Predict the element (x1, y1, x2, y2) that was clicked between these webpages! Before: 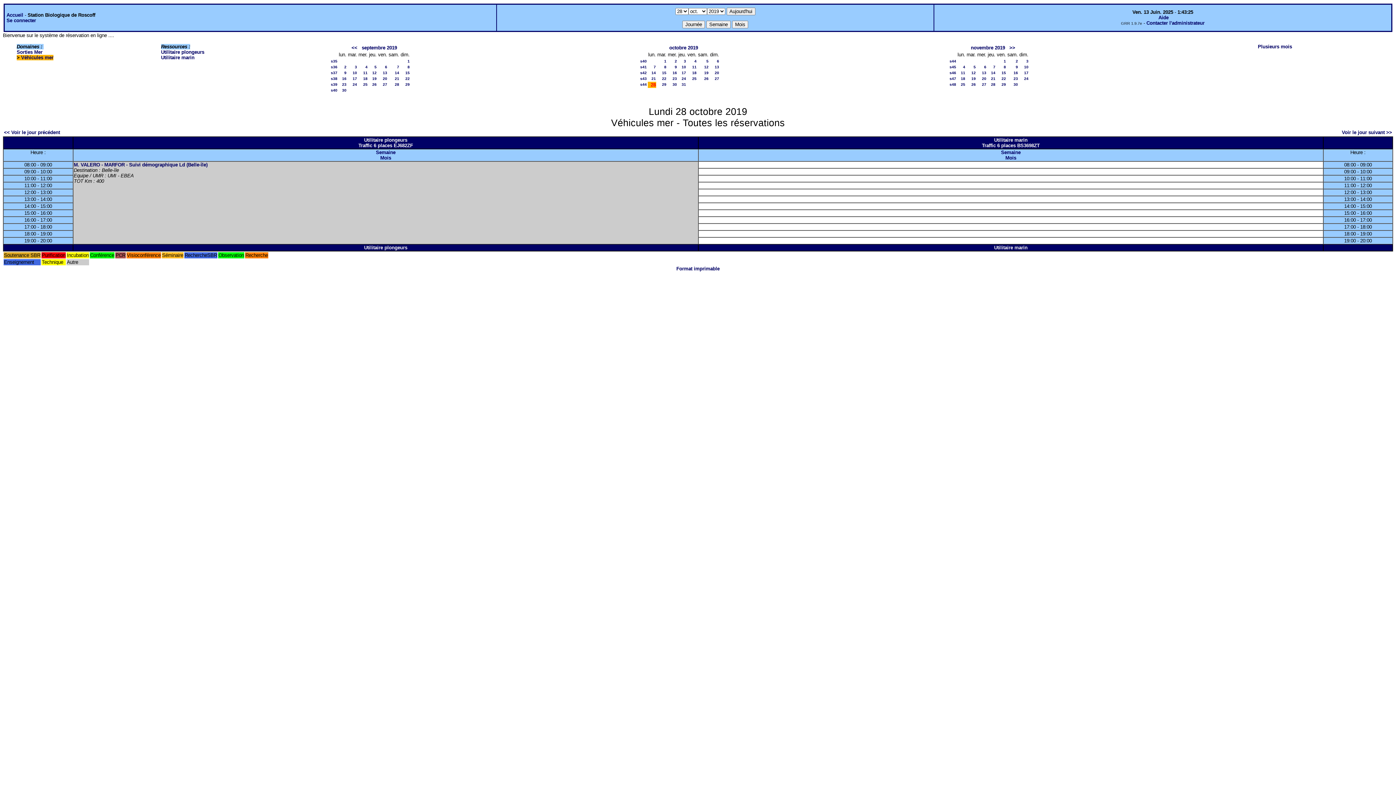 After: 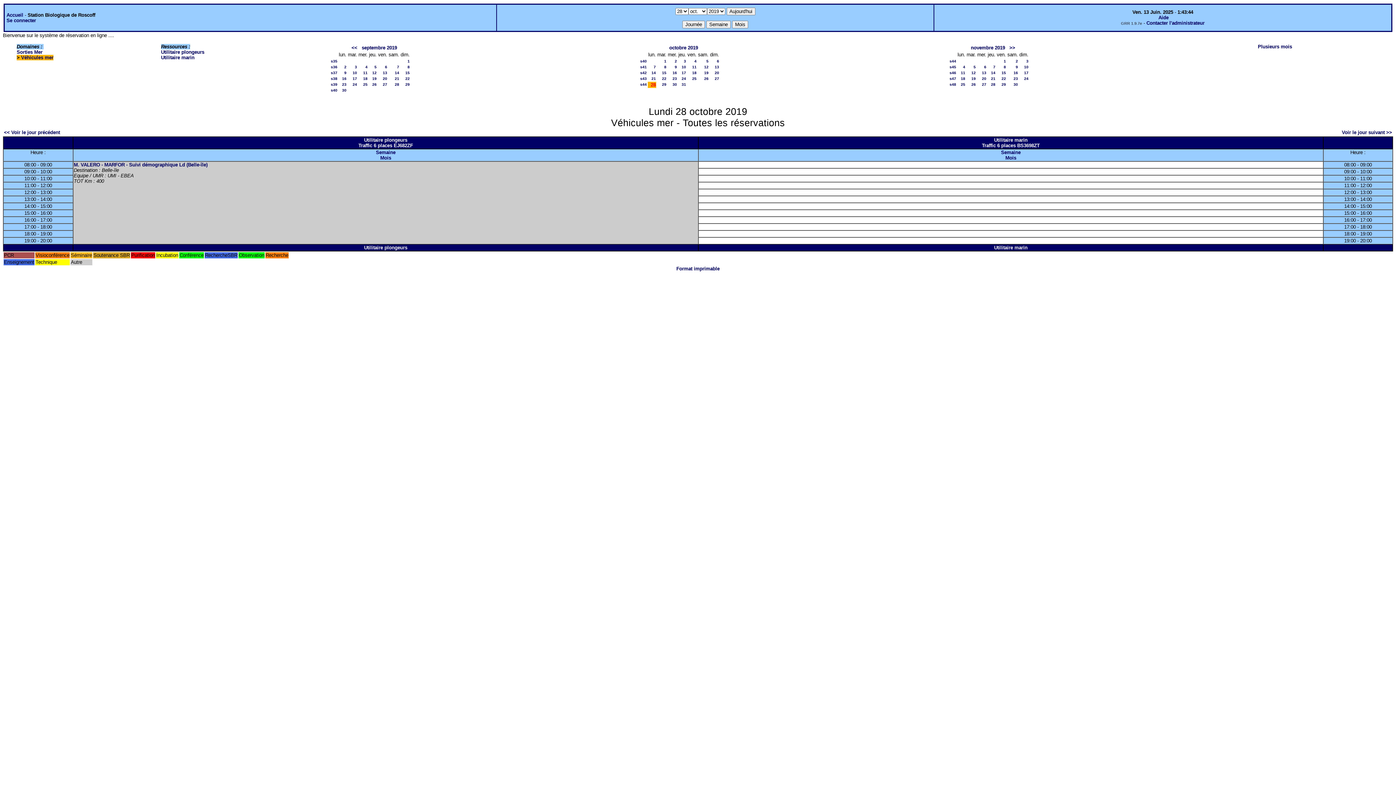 Action: label: 28 bbox: (650, 82, 656, 87)